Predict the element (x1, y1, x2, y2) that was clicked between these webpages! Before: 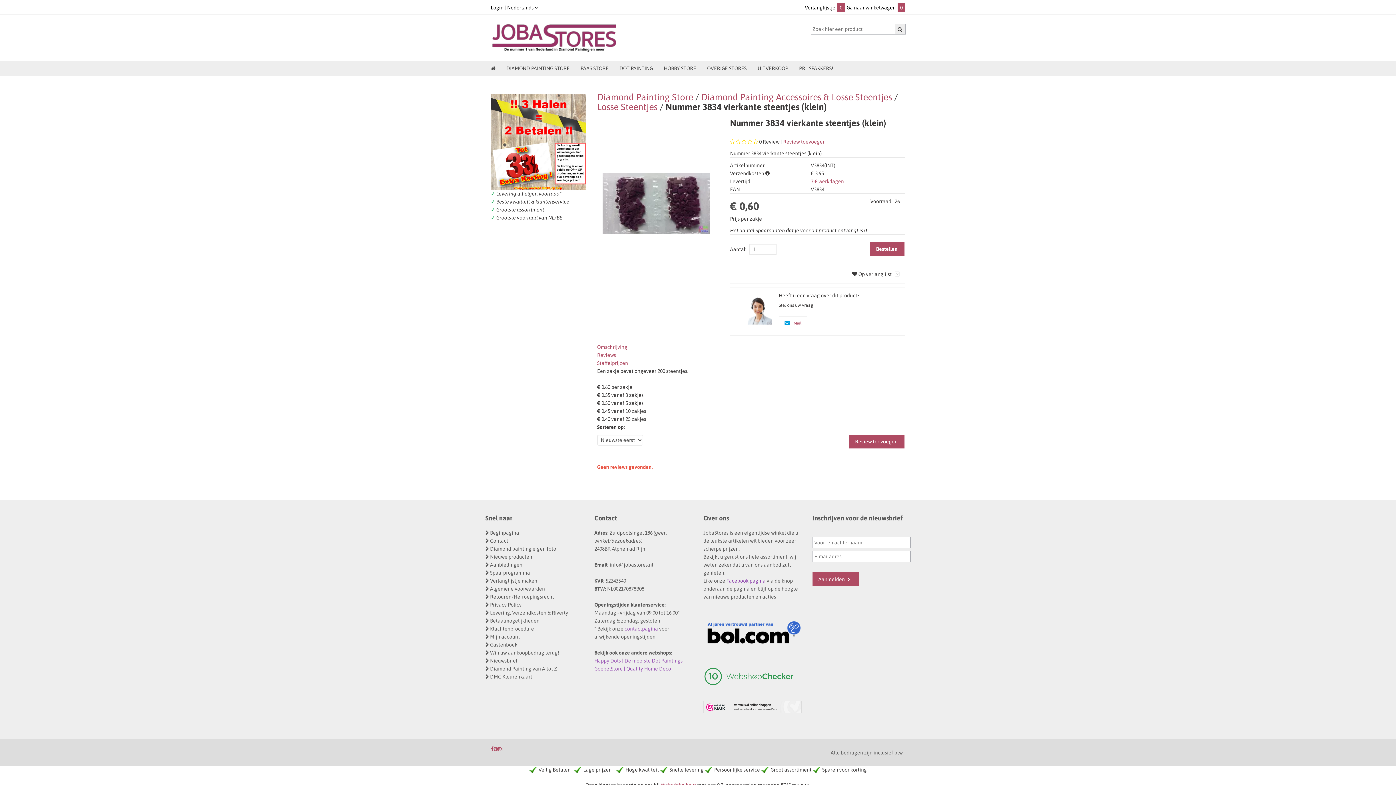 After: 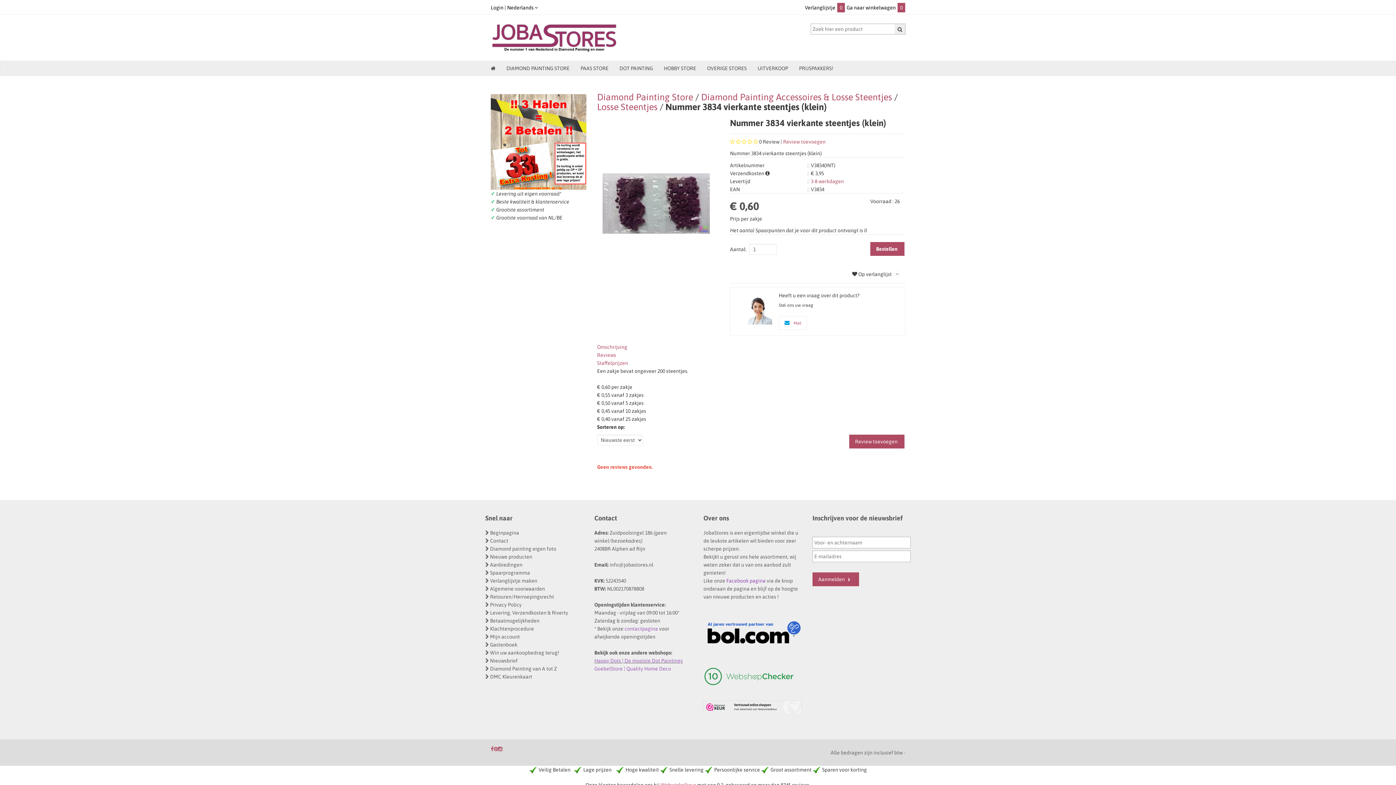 Action: label: Happy Dots | De mooiste Dot Paintings bbox: (594, 658, 682, 664)